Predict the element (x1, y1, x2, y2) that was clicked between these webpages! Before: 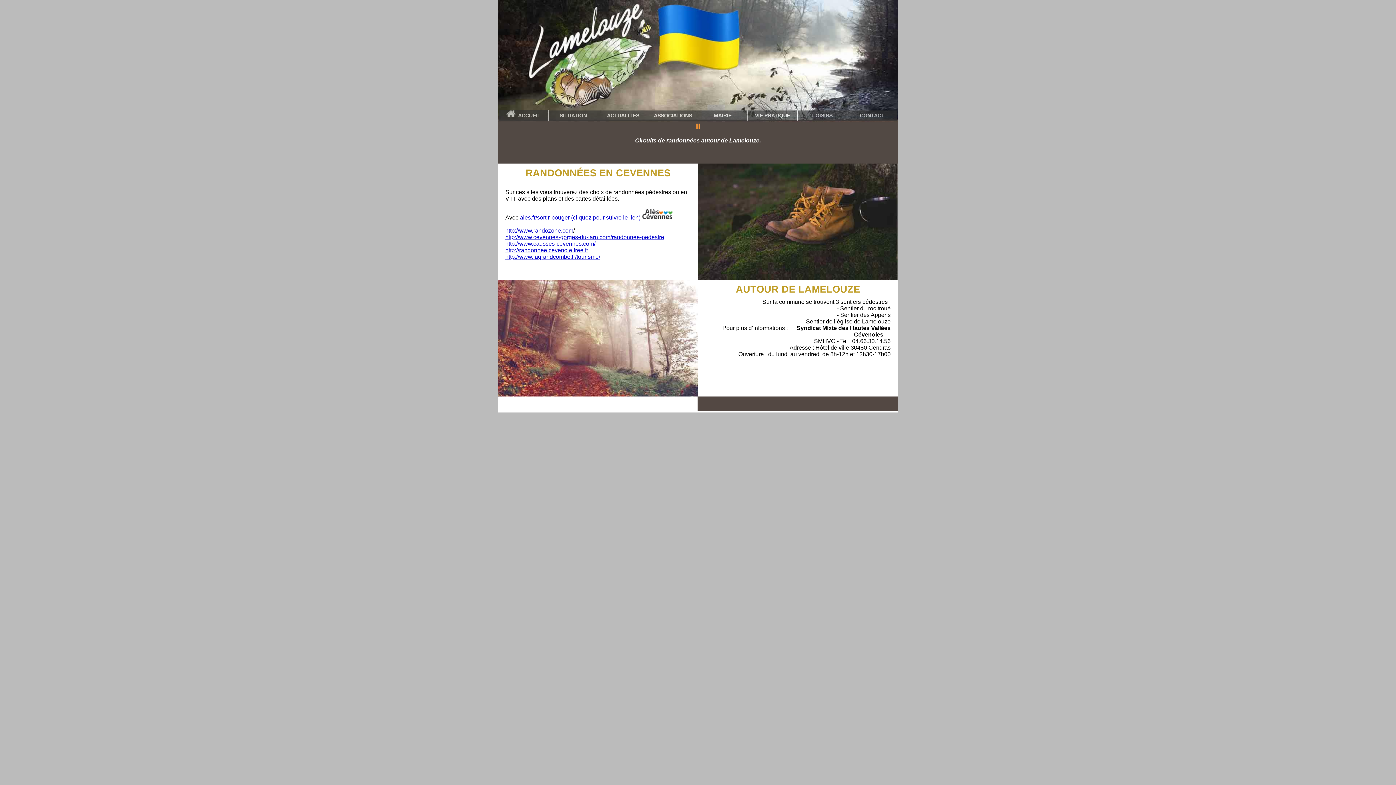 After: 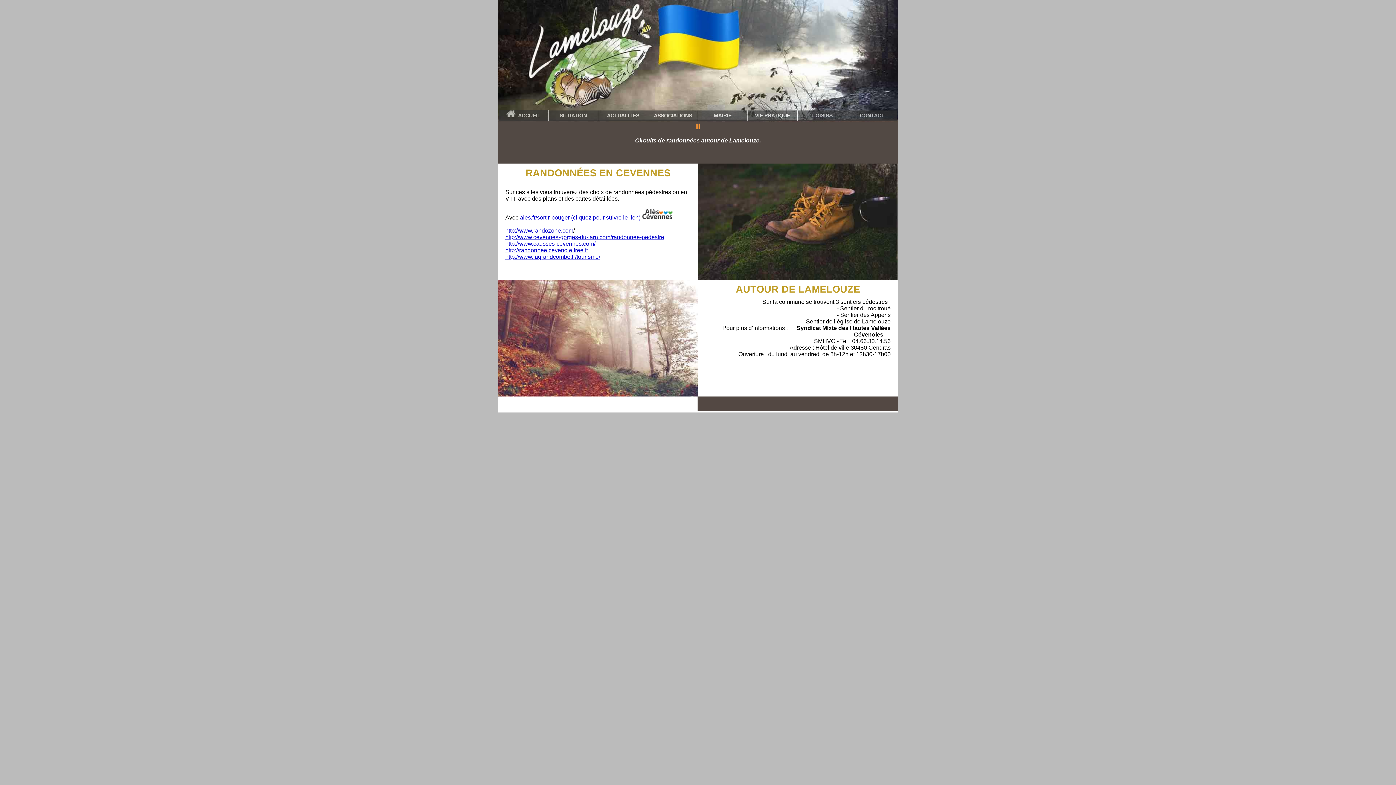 Action: bbox: (505, 247, 588, 253) label: http://randonnee.cevenole.free.fr